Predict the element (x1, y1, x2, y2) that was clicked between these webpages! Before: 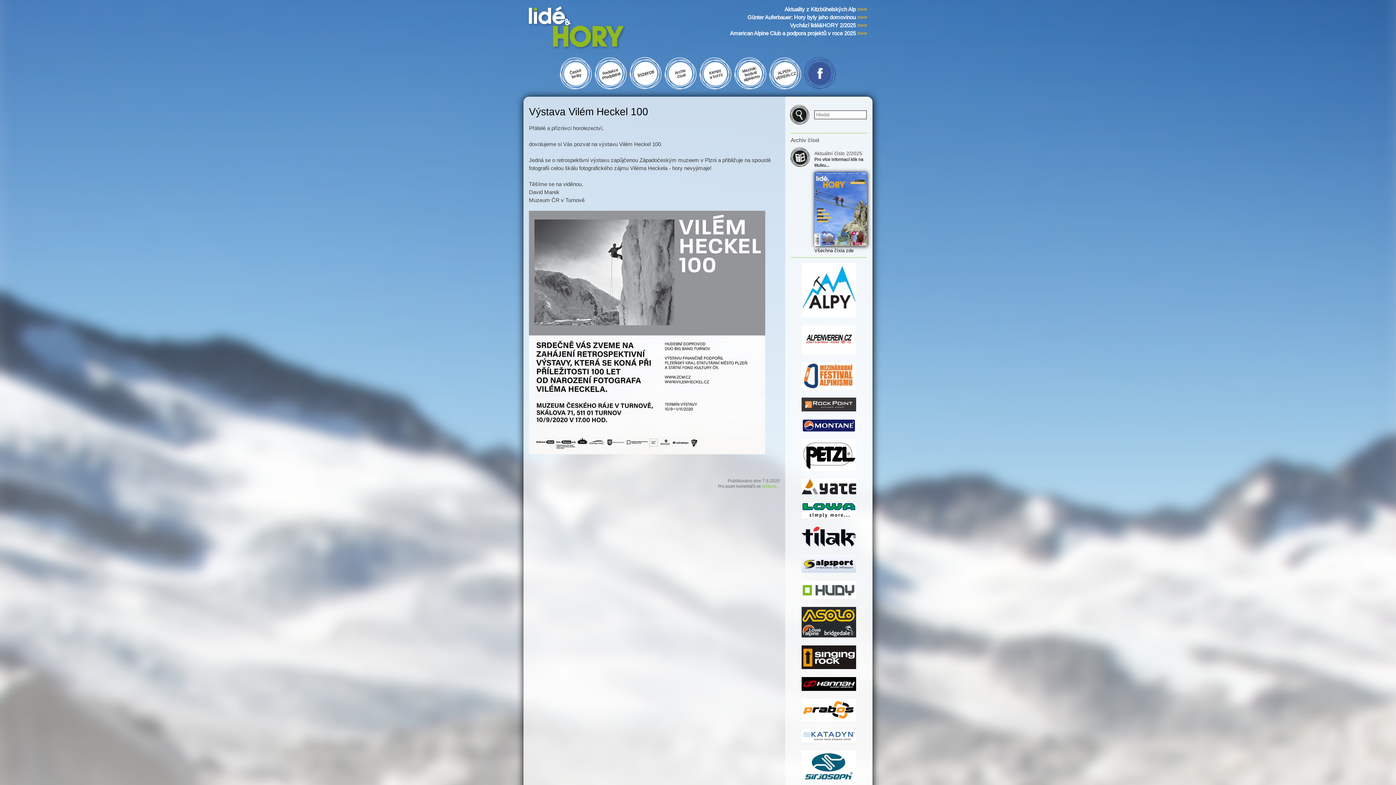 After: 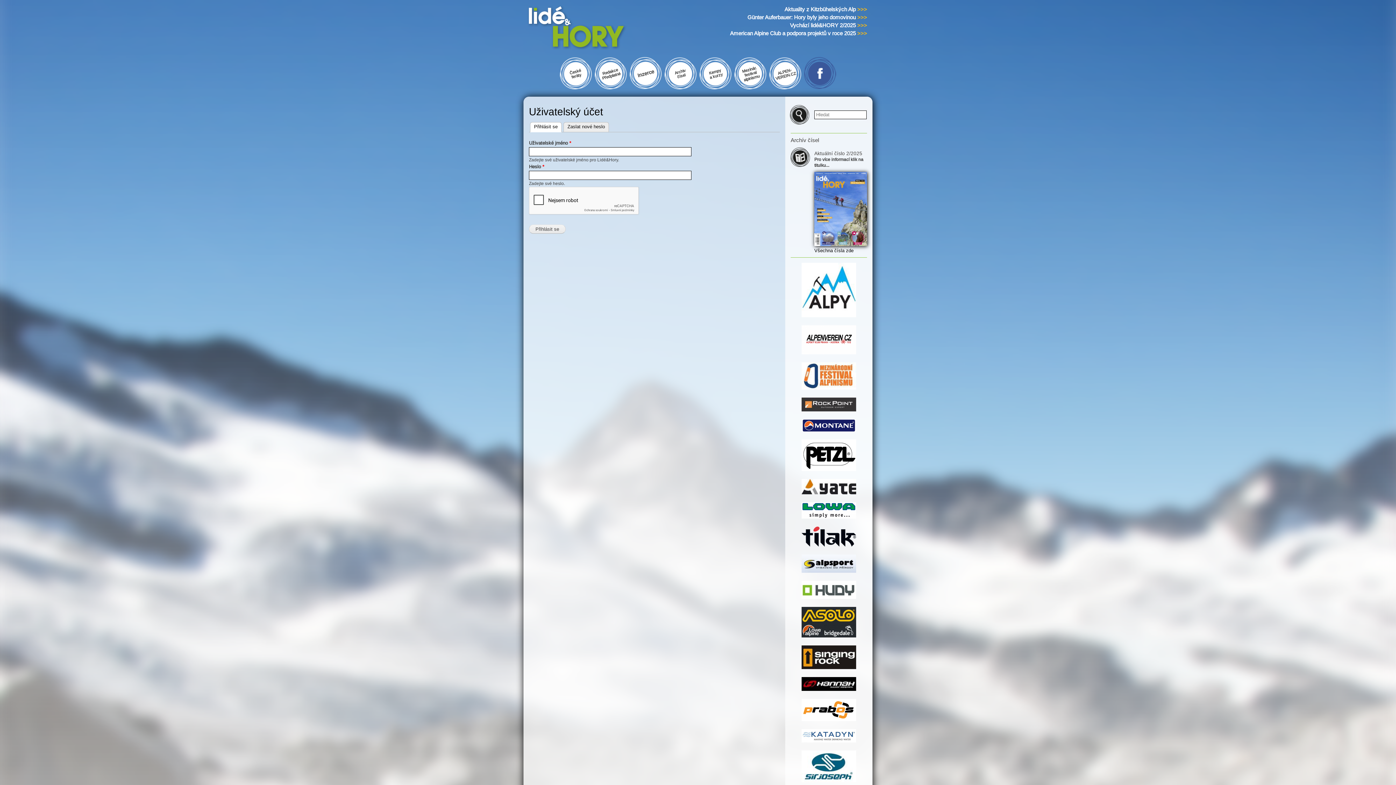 Action: bbox: (761, 484, 776, 488) label: přihlaste